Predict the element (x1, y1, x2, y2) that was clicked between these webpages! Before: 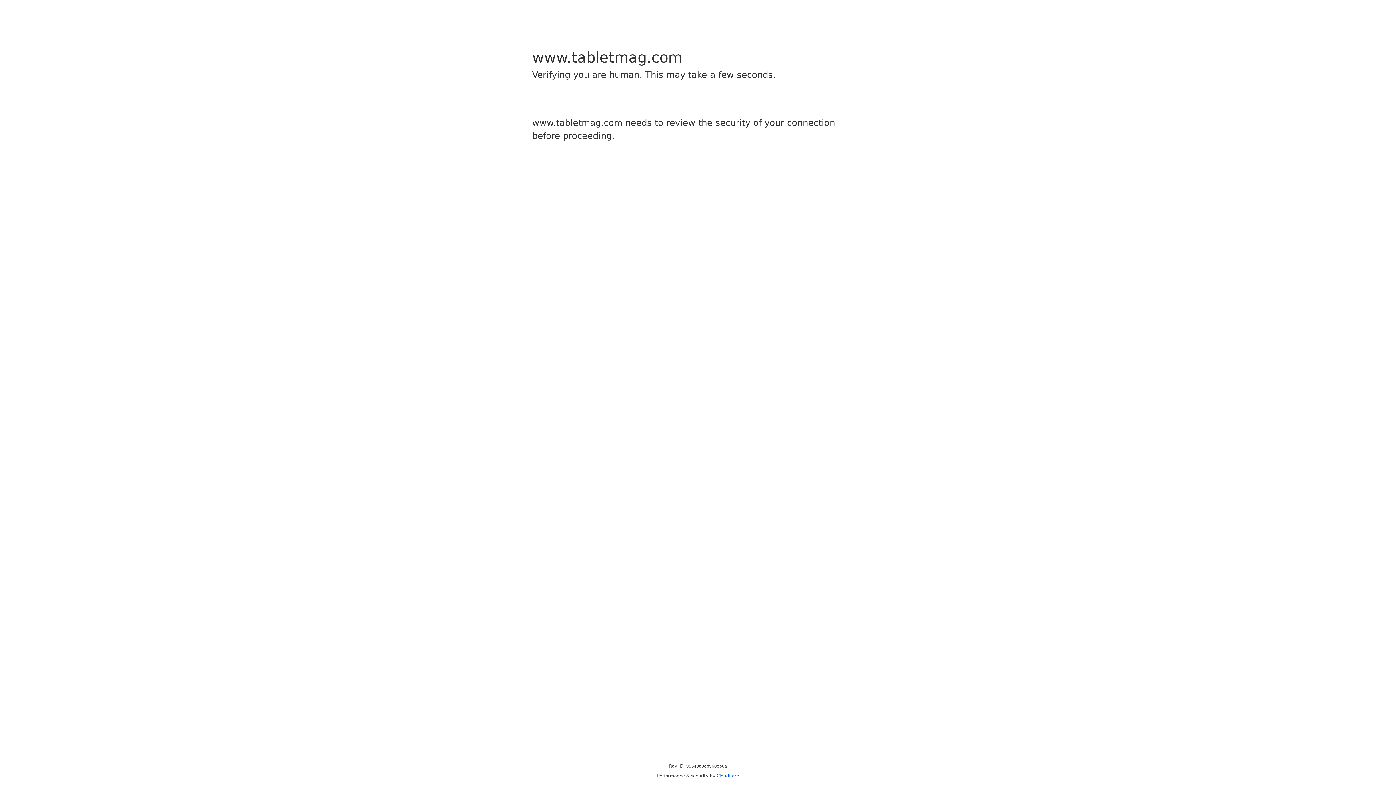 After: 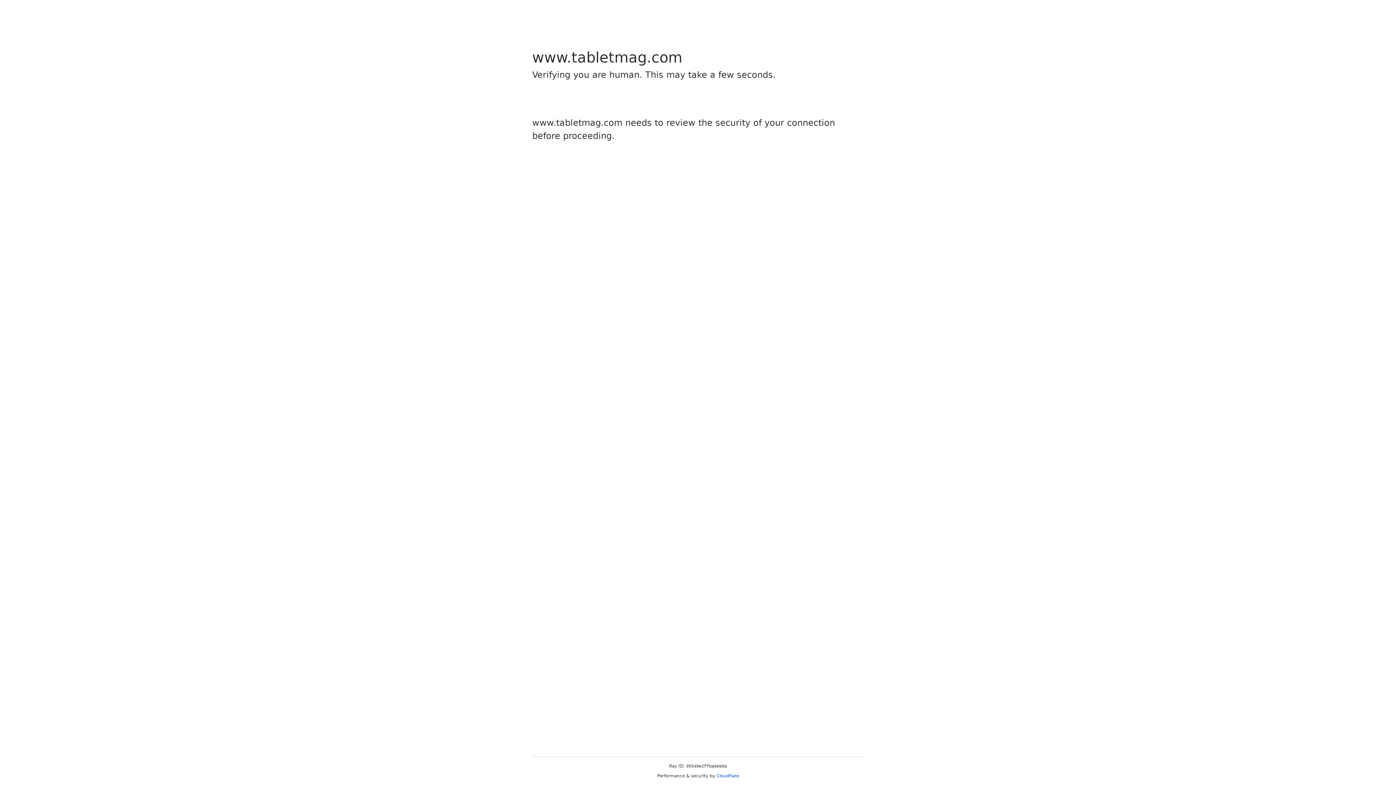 Action: bbox: (716, 773, 739, 778) label: Cloudflare